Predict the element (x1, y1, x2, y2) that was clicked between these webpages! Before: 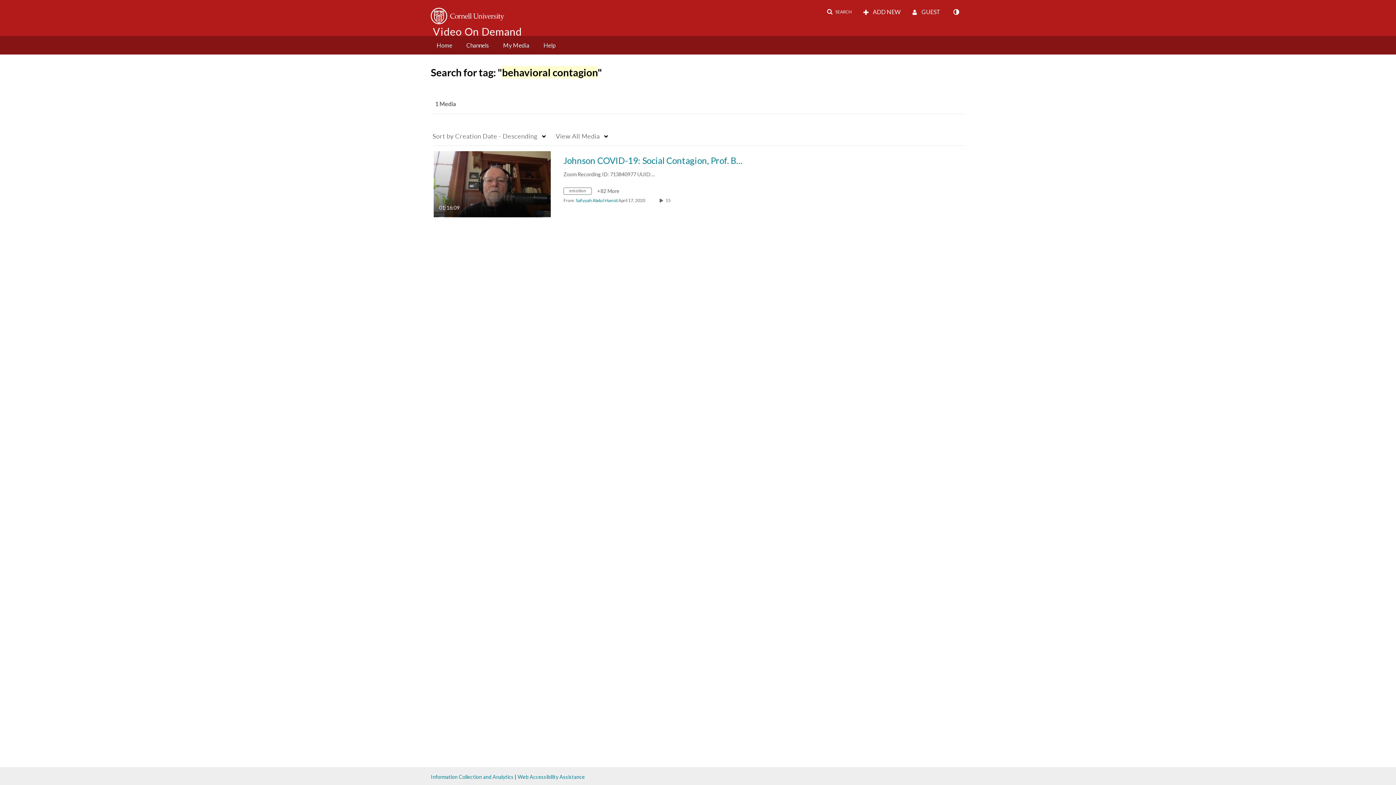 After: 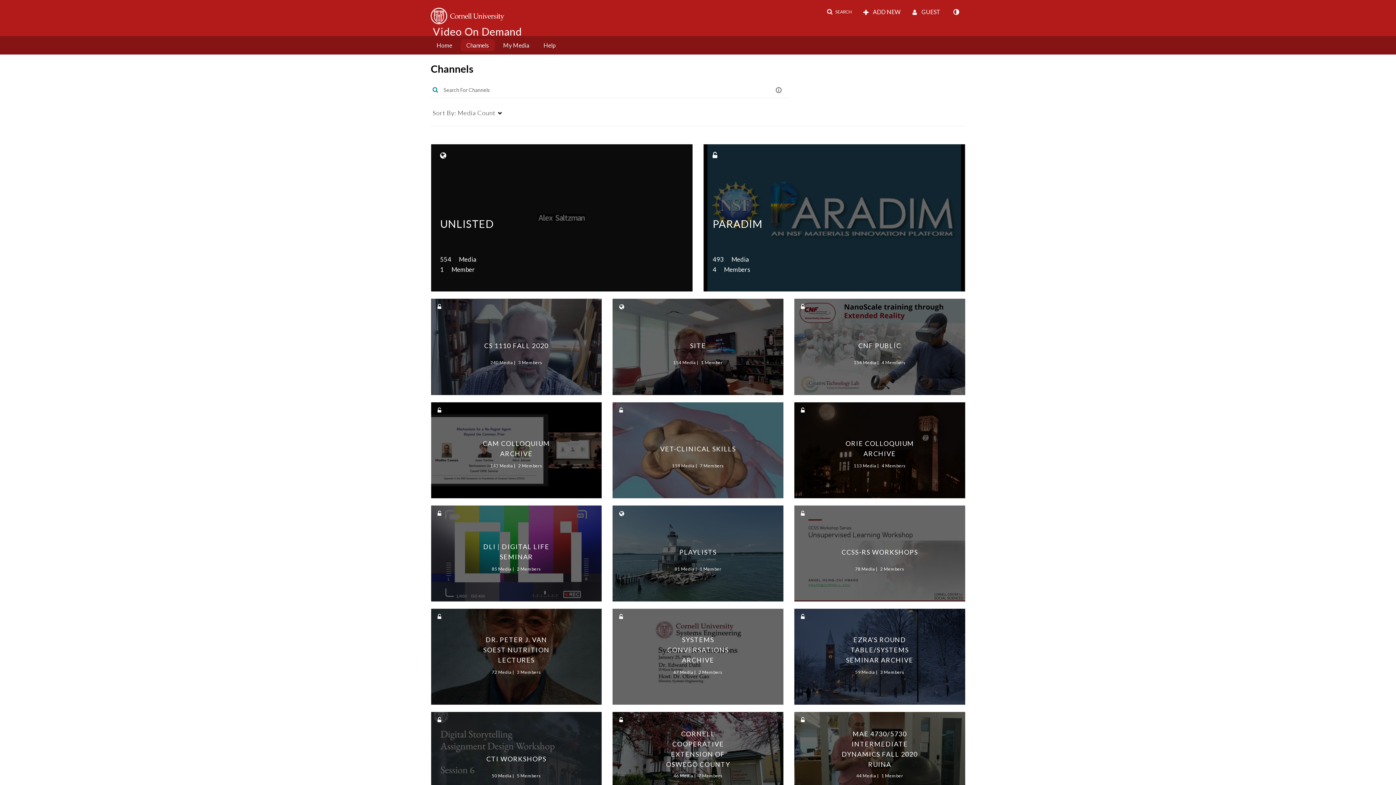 Action: bbox: (460, 39, 494, 51) label: Channels